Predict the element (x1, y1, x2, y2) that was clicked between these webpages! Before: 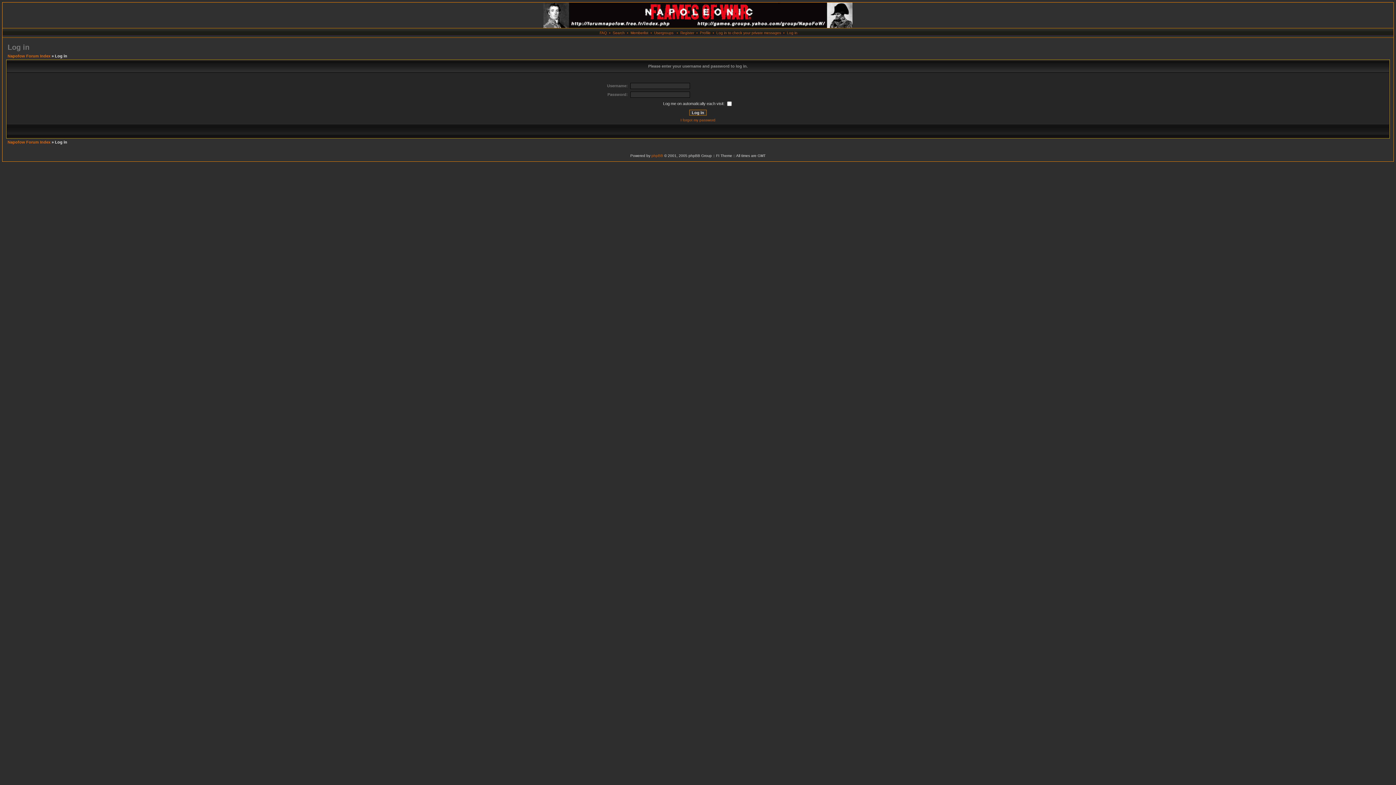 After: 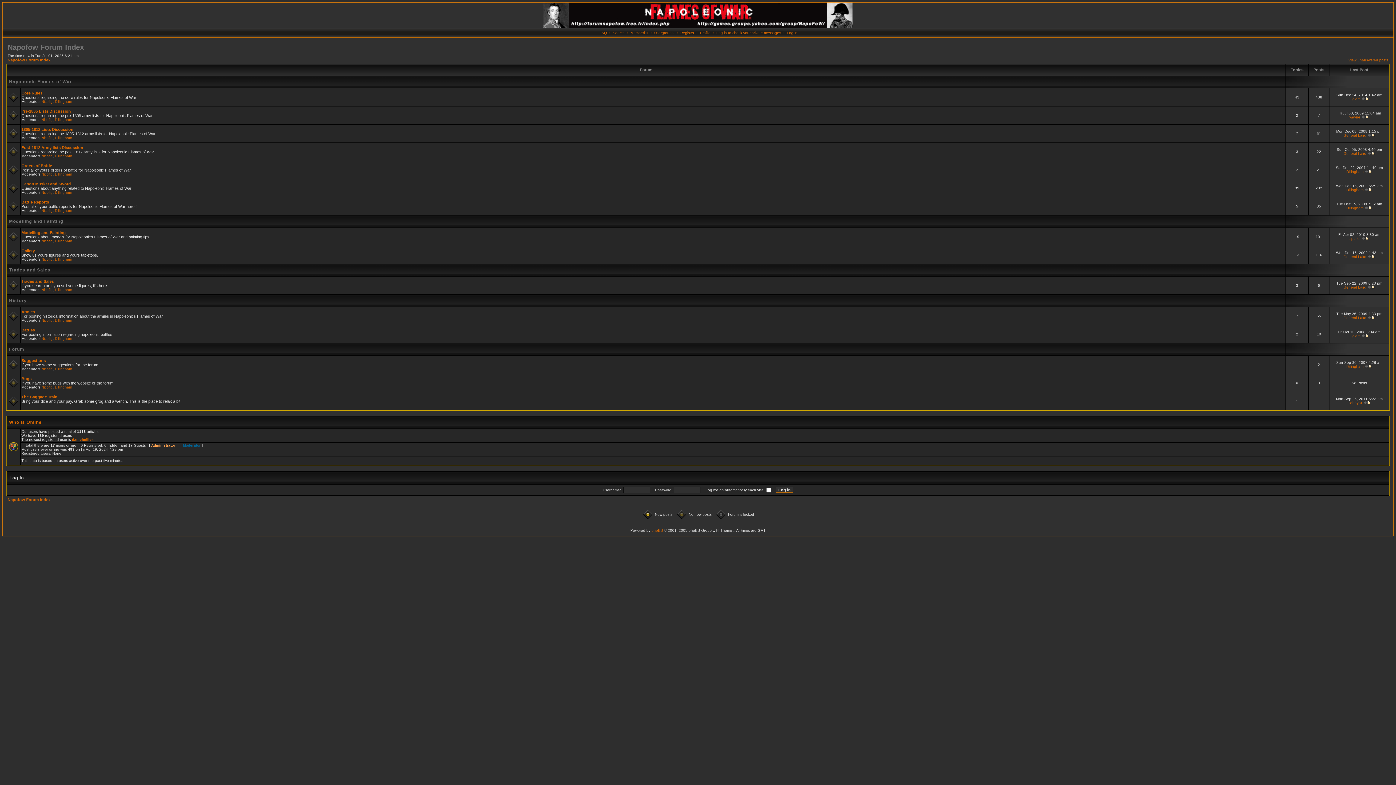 Action: bbox: (7, 140, 50, 144) label: Napofow Forum Index